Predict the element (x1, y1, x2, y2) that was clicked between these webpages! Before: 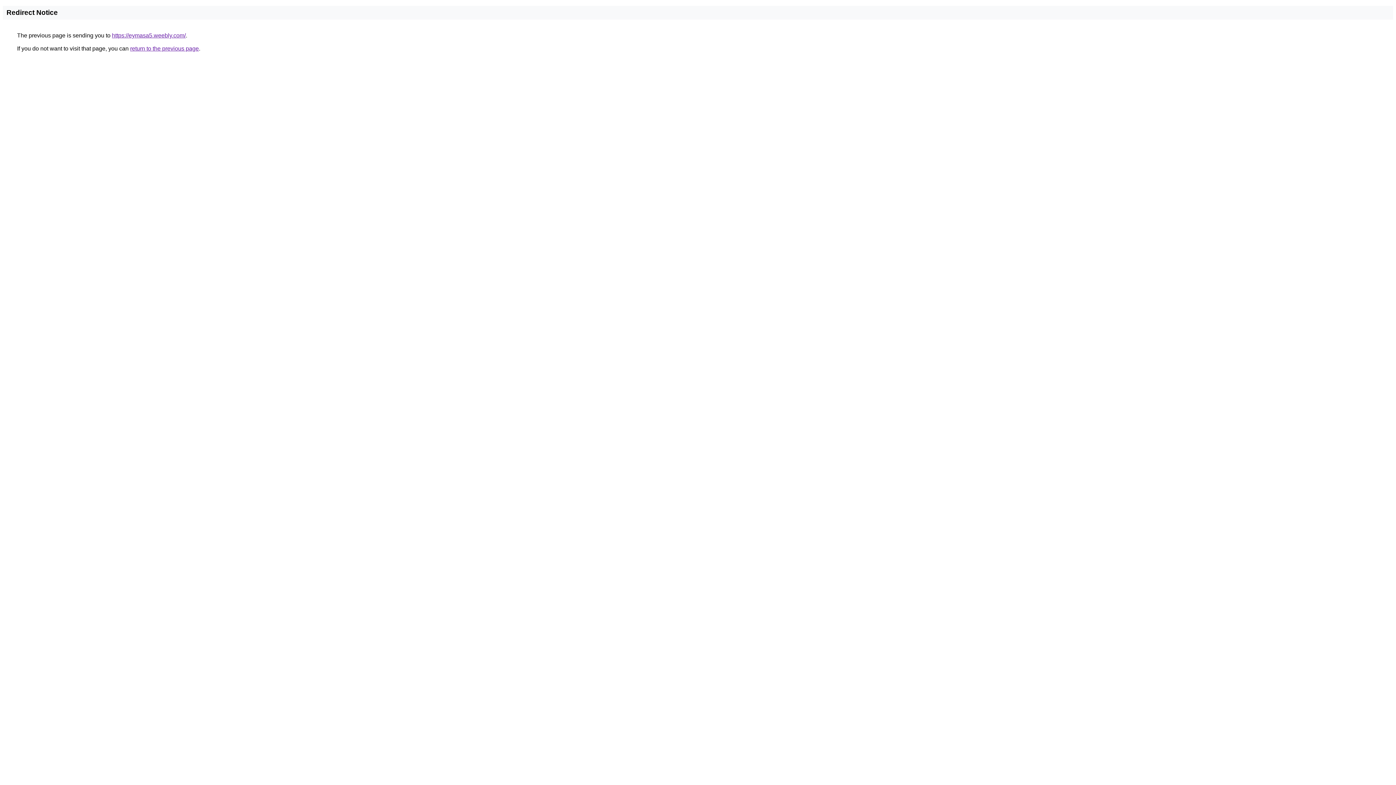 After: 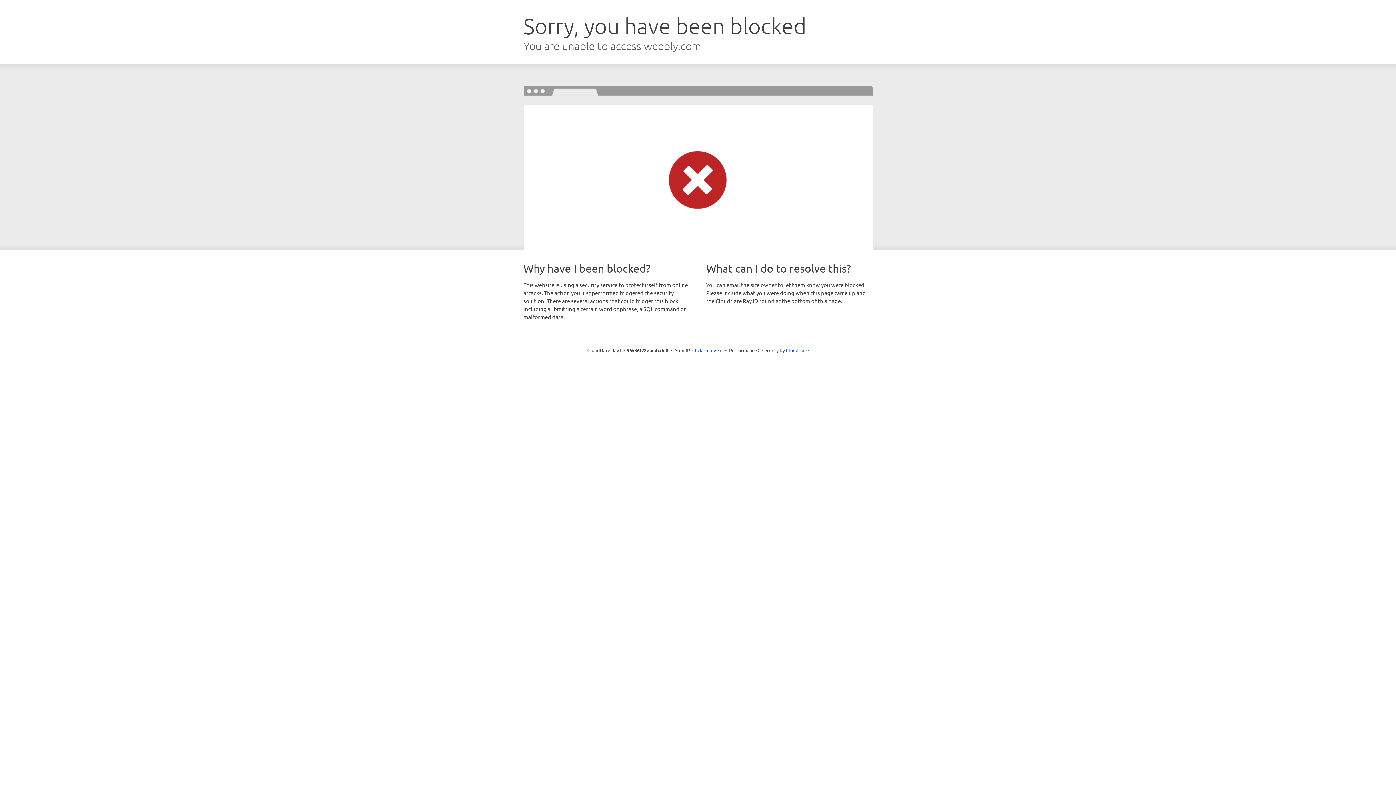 Action: label: https://eymasa5.weebly.com/ bbox: (112, 32, 185, 38)